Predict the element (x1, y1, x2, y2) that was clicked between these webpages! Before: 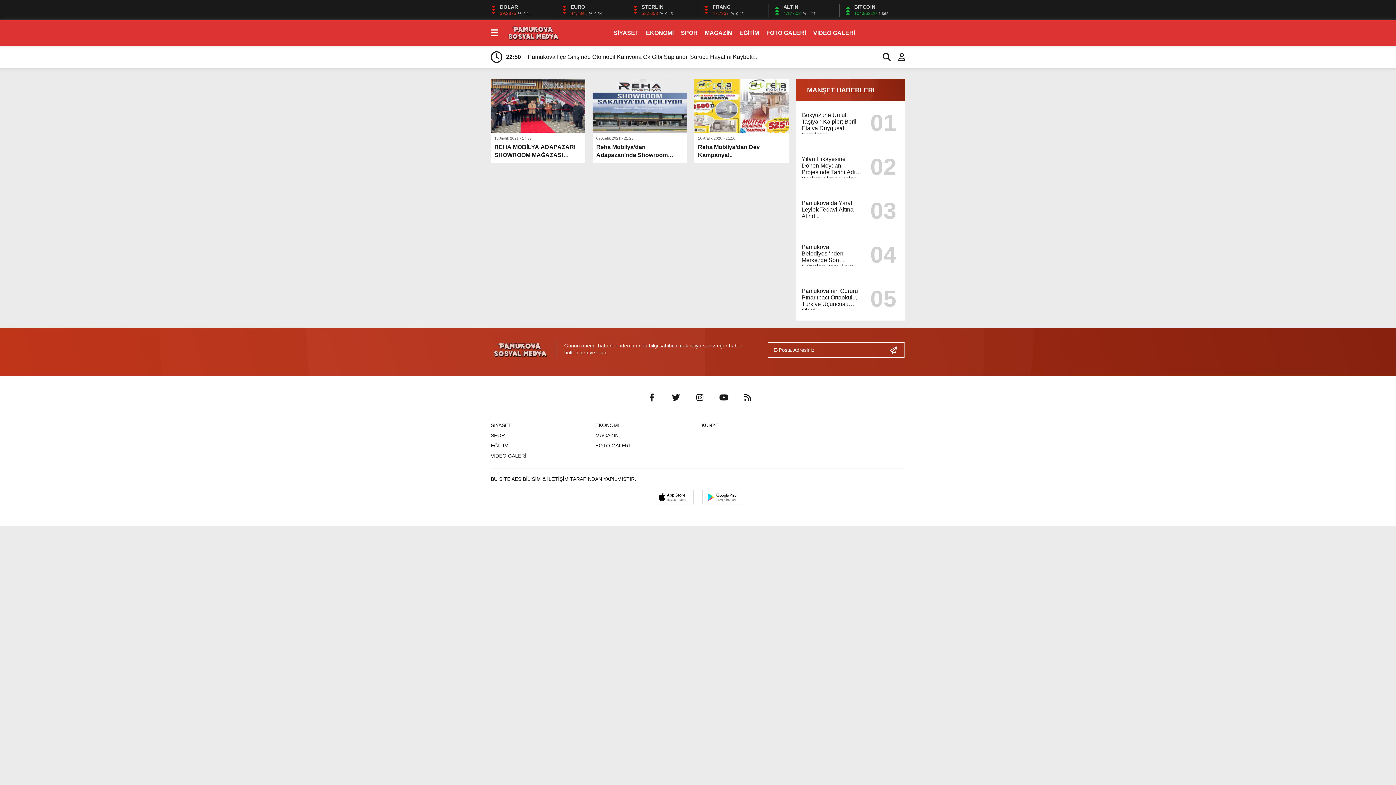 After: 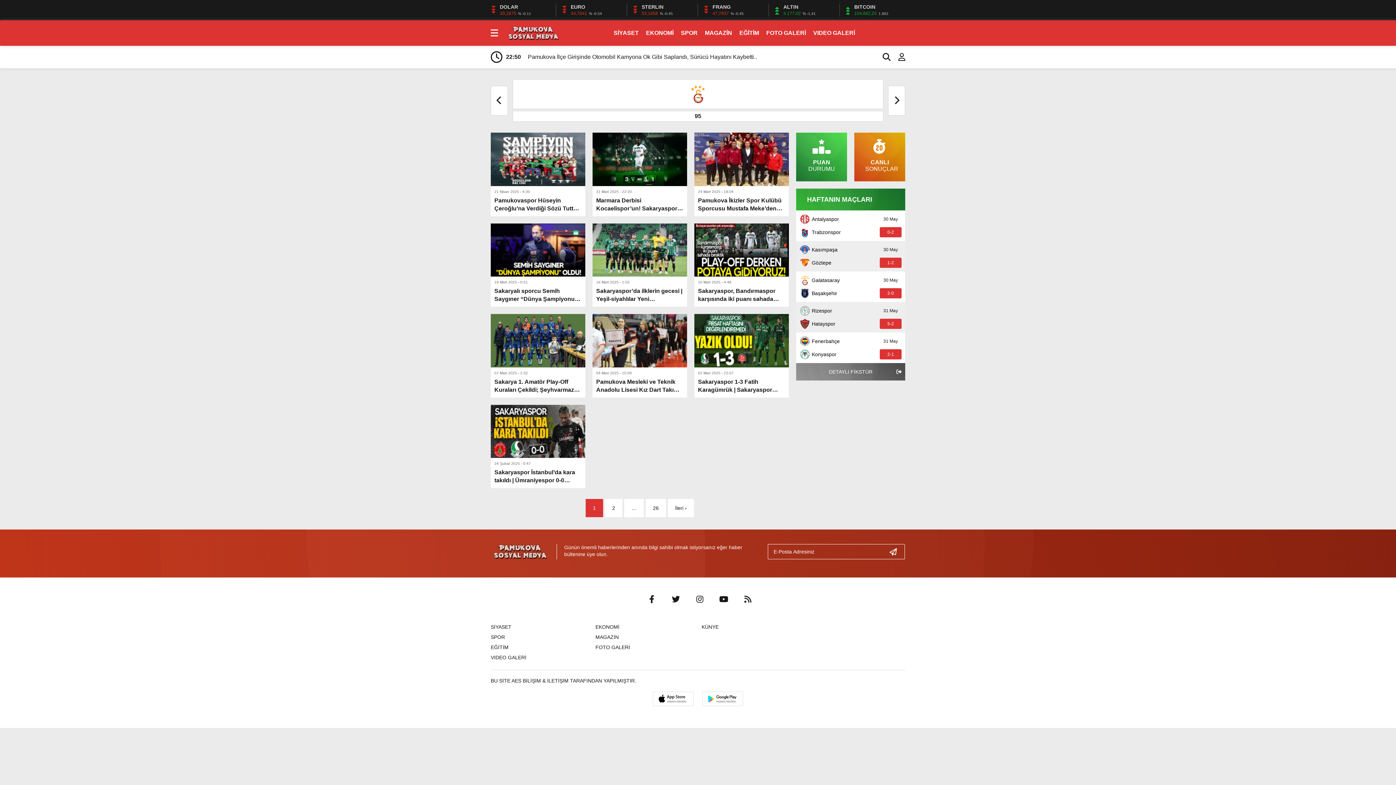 Action: bbox: (490, 432, 505, 438) label: SPOR